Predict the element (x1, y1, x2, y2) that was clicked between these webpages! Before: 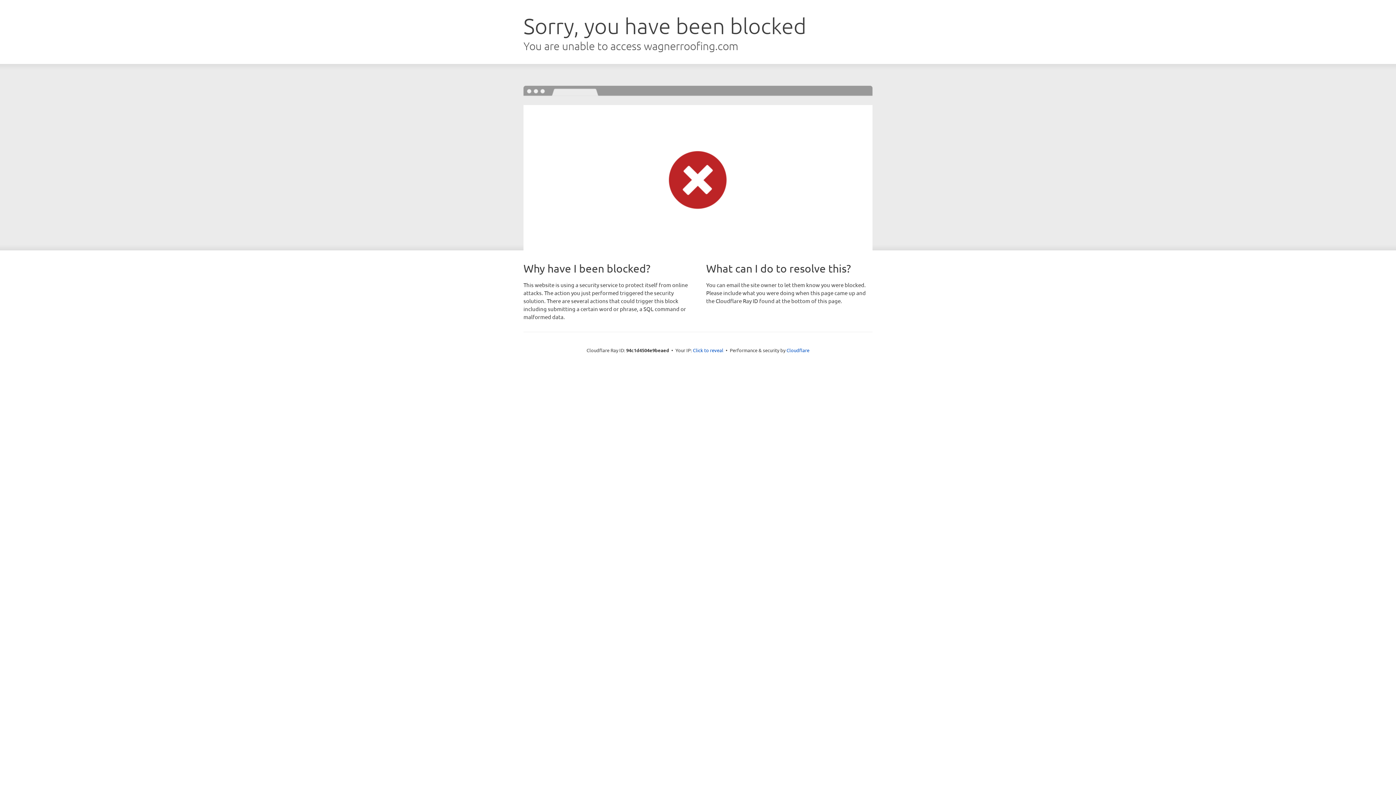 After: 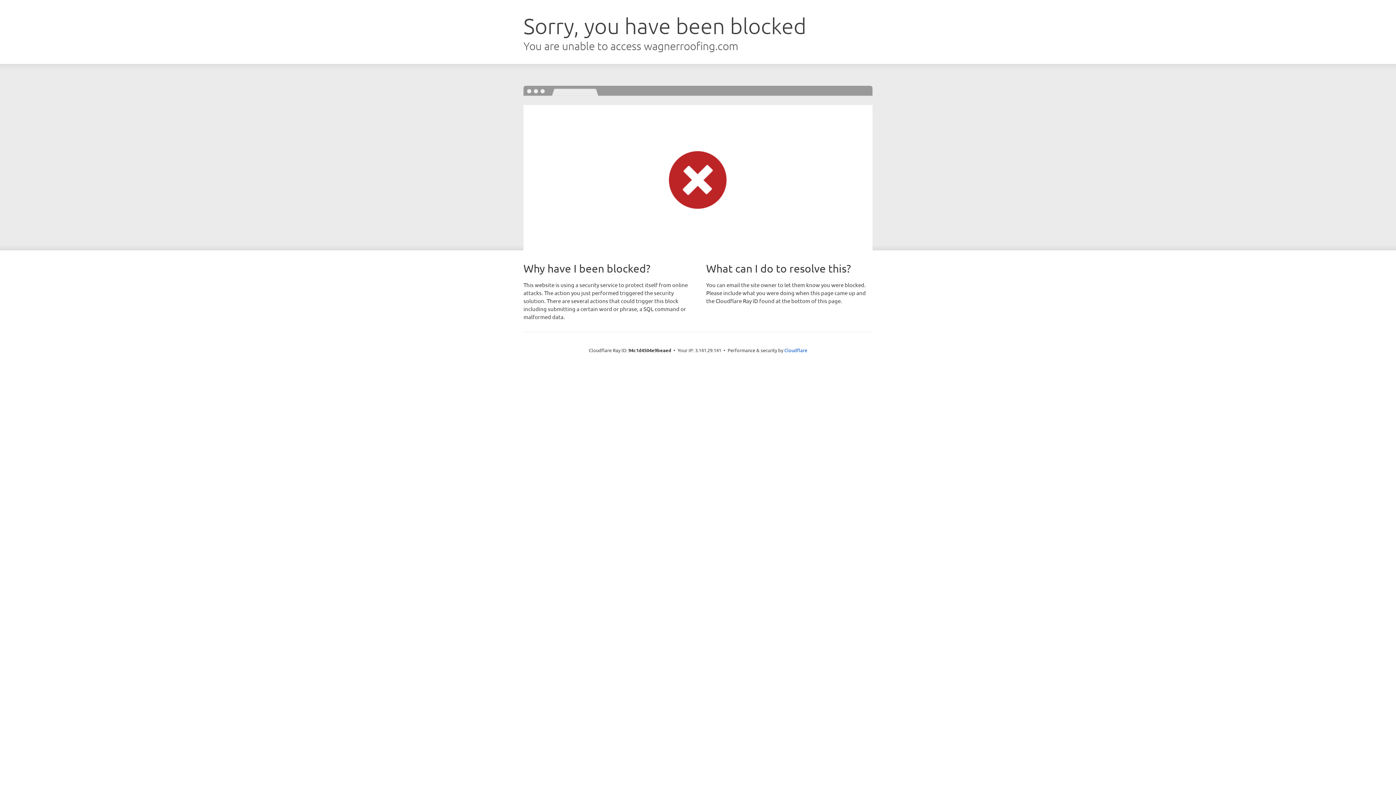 Action: label: Click to reveal bbox: (693, 346, 723, 353)